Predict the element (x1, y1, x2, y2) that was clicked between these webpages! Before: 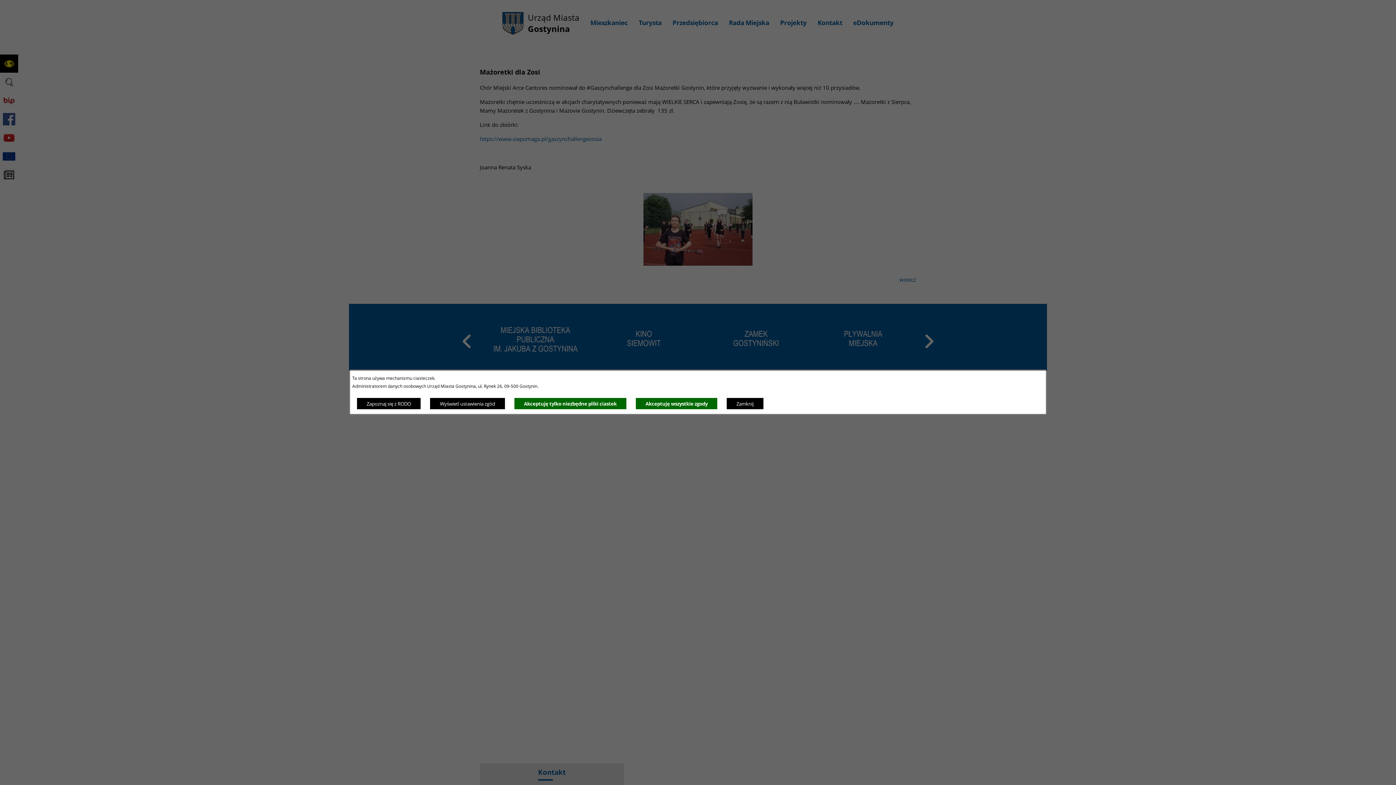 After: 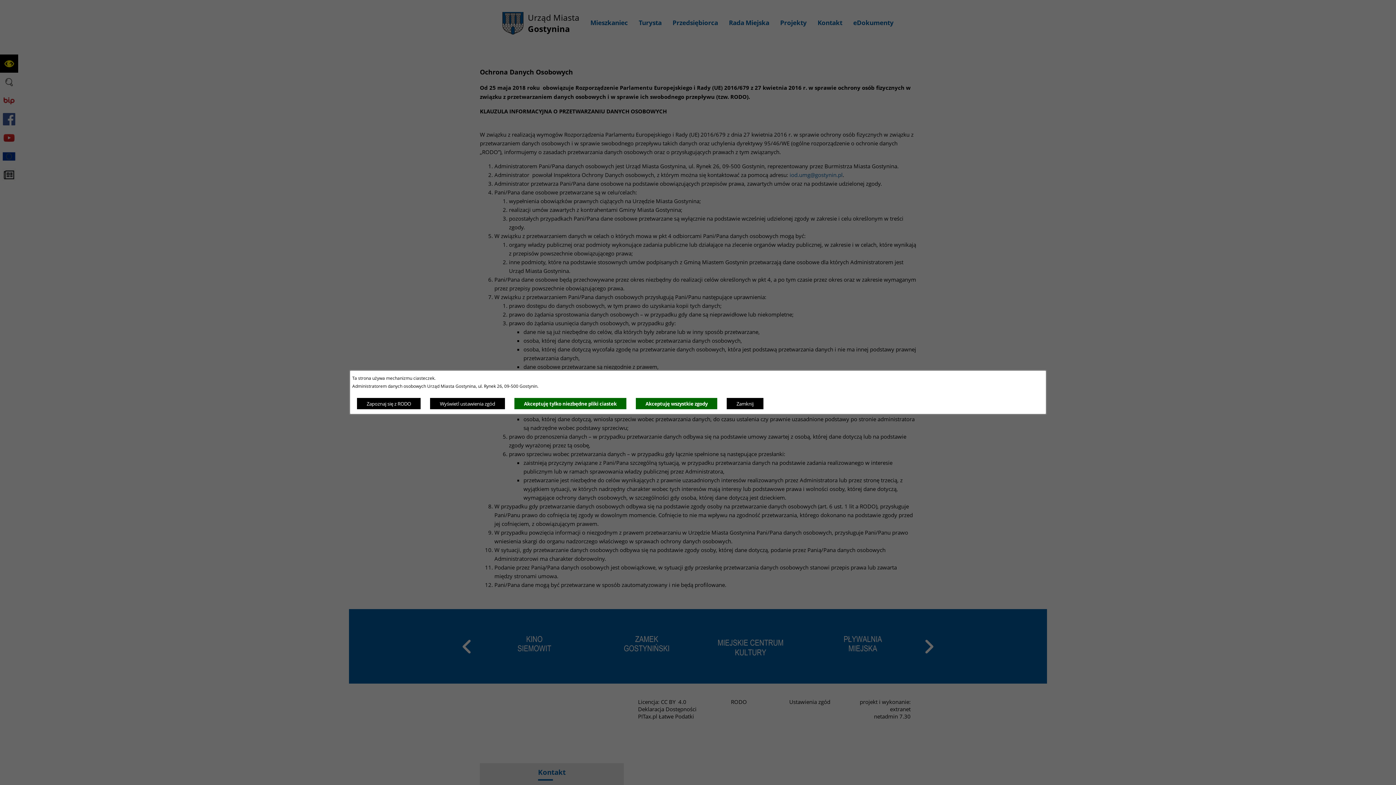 Action: label: Zapoznaj się z RODO bbox: (356, 397, 421, 409)